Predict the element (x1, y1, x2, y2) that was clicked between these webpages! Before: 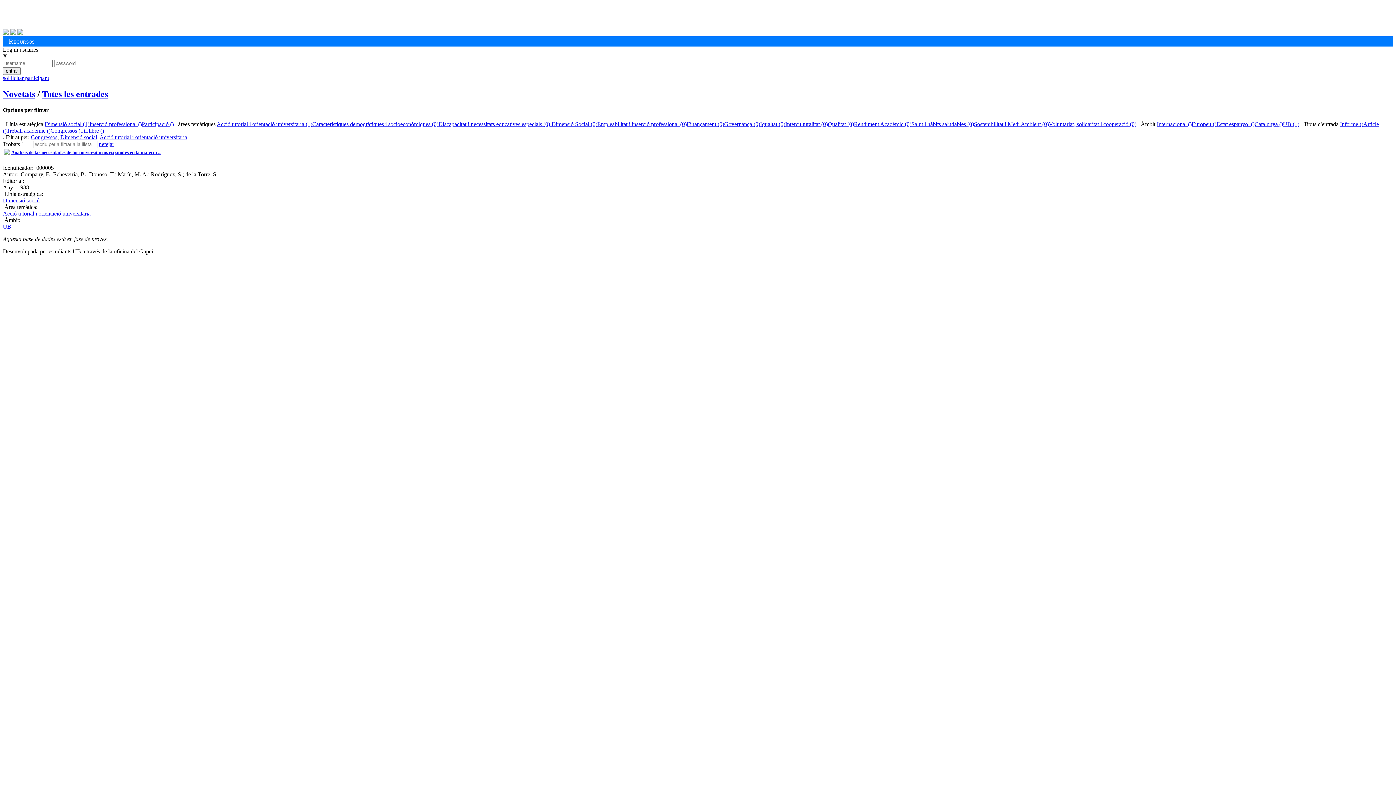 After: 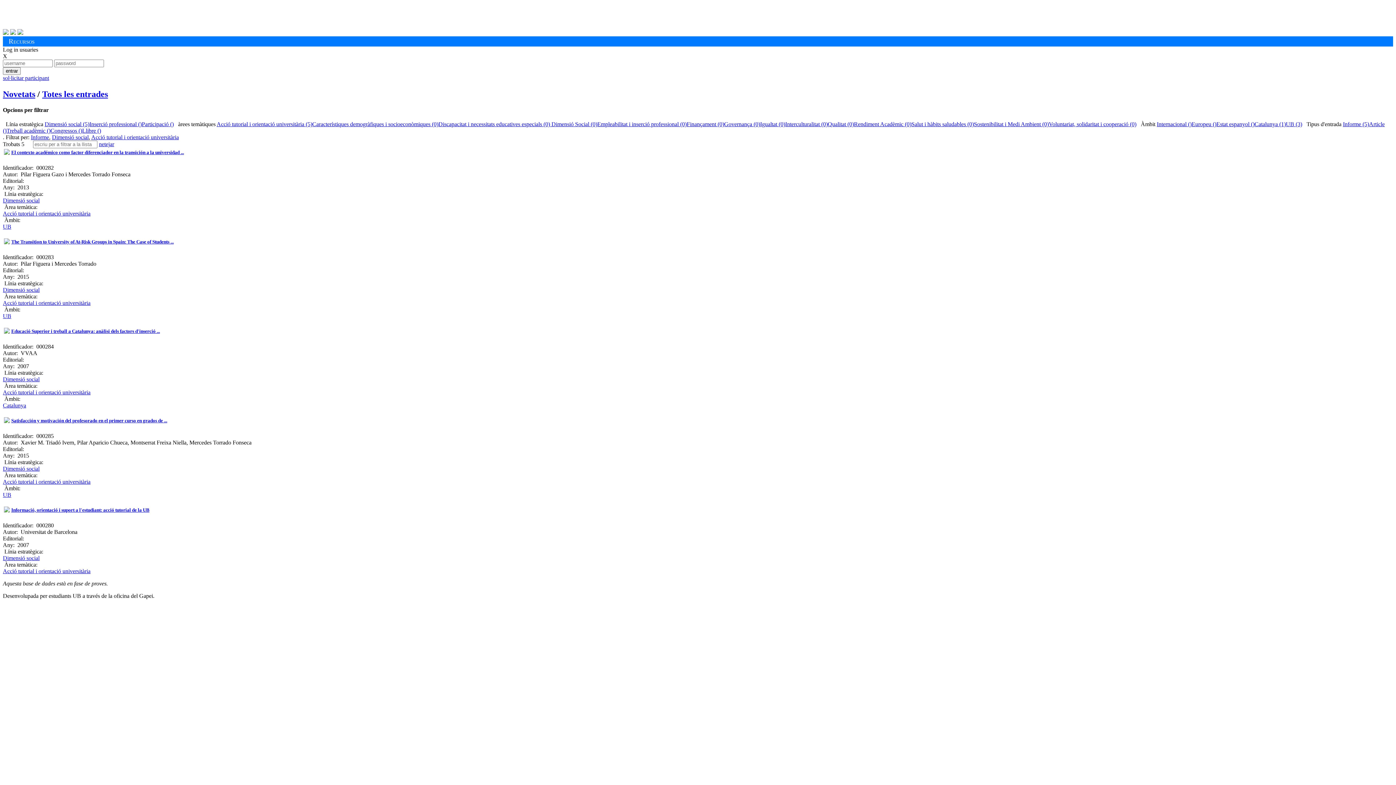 Action: bbox: (1340, 121, 1363, 127) label: Informe ()